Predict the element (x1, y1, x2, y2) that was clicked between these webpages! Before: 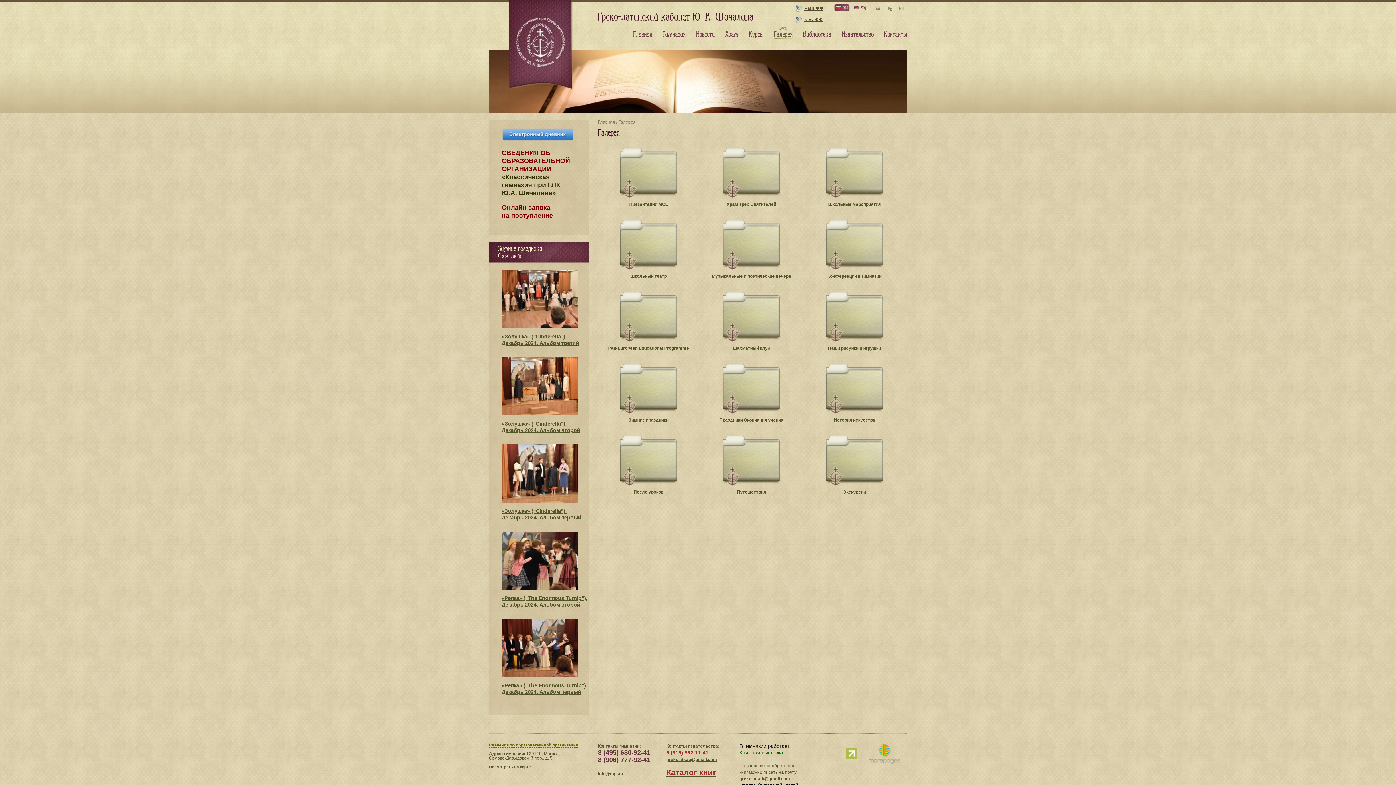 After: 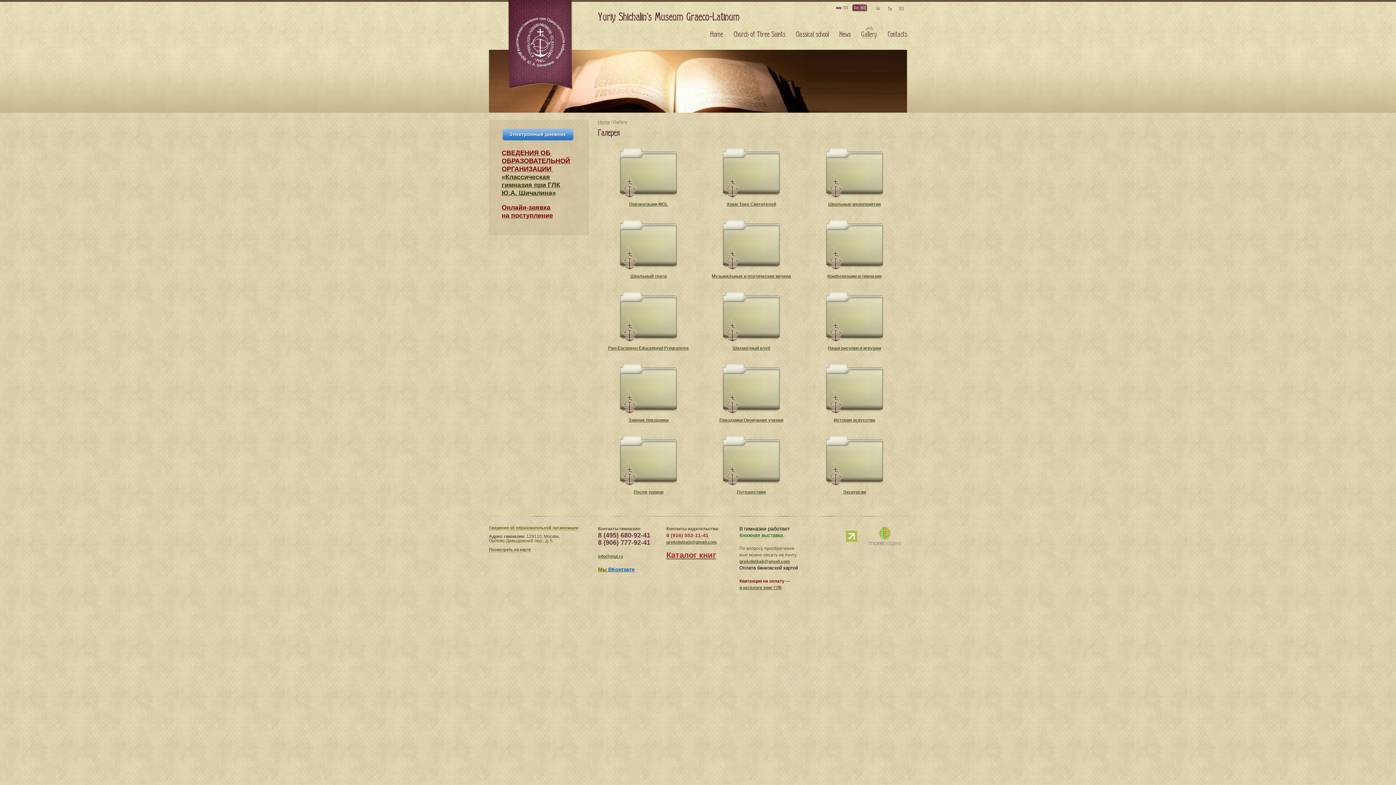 Action: label:  eng bbox: (852, 4, 869, 11)